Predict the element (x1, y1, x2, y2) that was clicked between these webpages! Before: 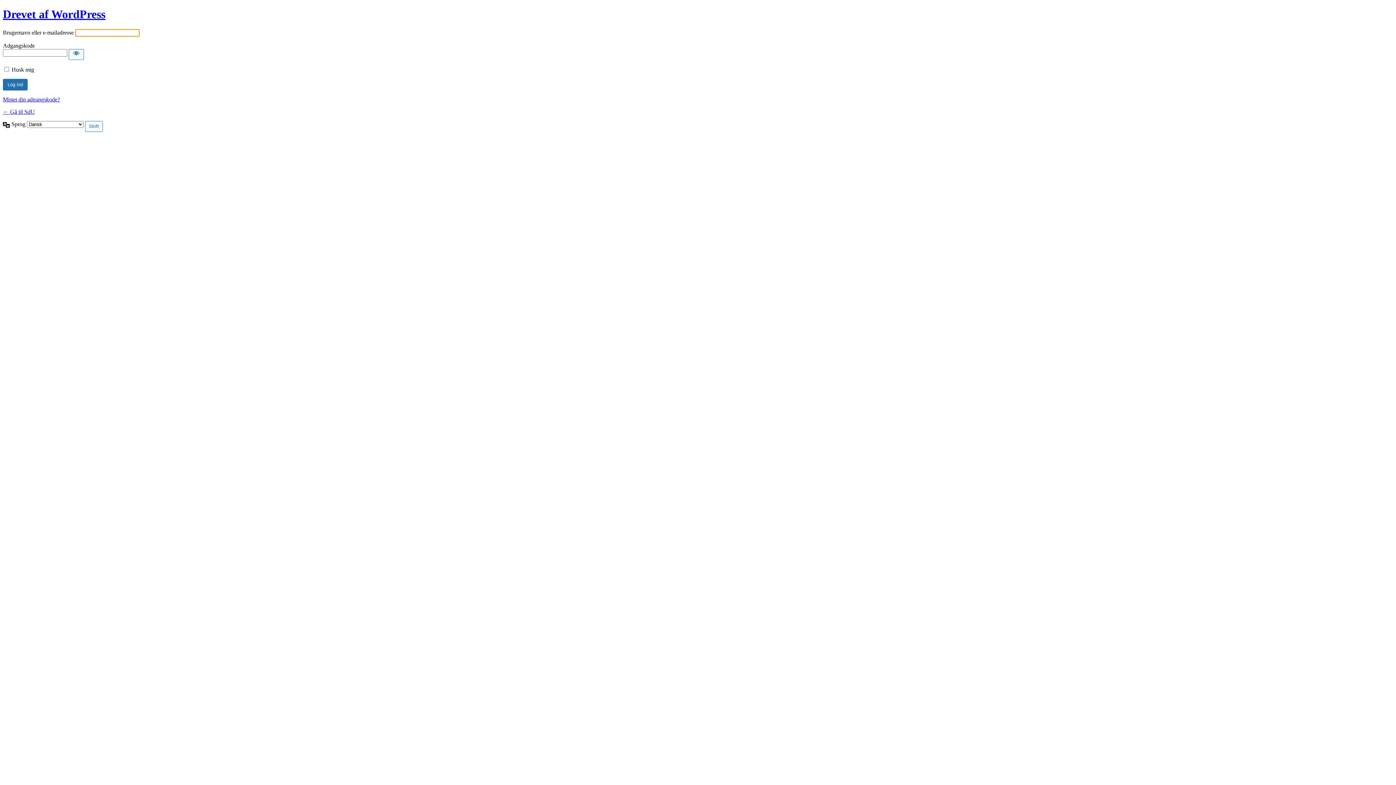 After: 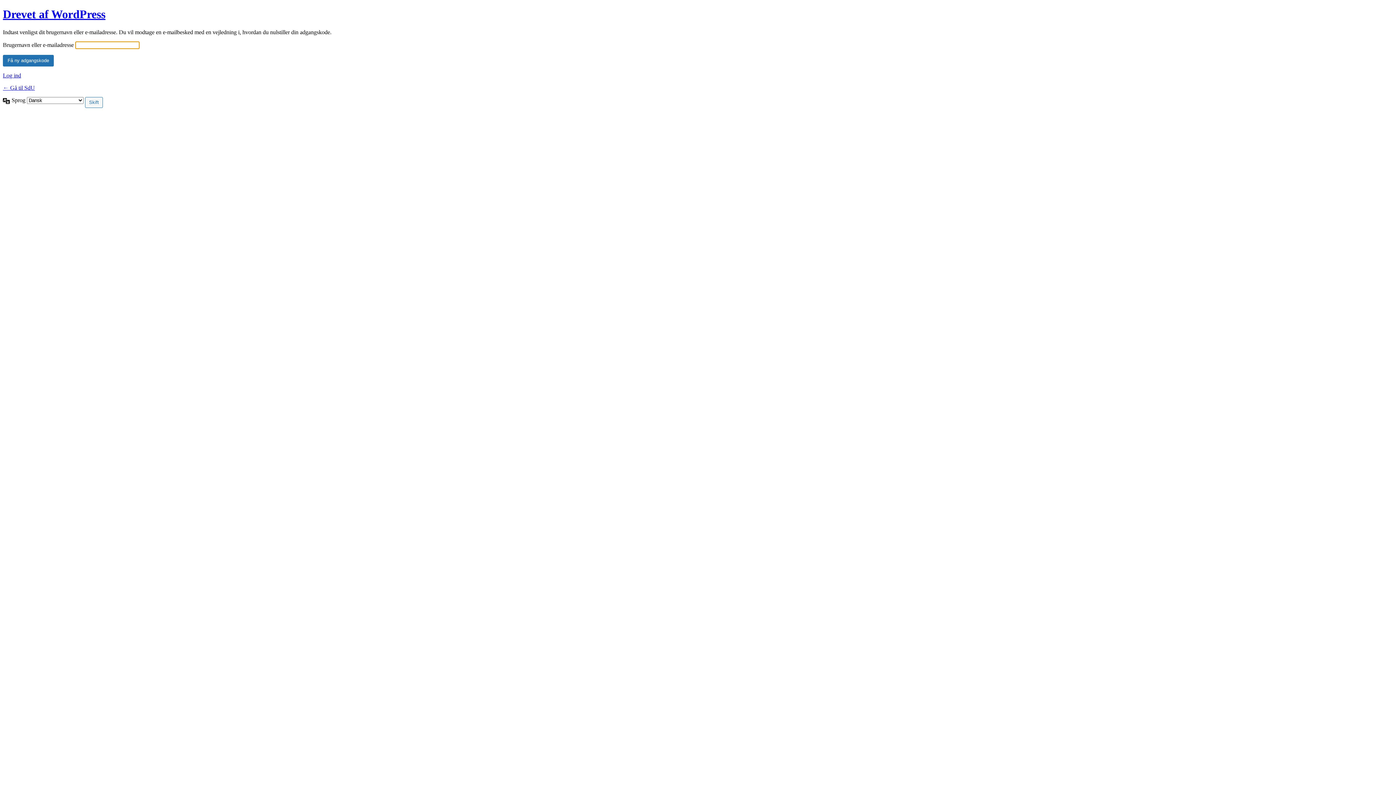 Action: bbox: (2, 96, 60, 102) label: Mistet din adgangskode?